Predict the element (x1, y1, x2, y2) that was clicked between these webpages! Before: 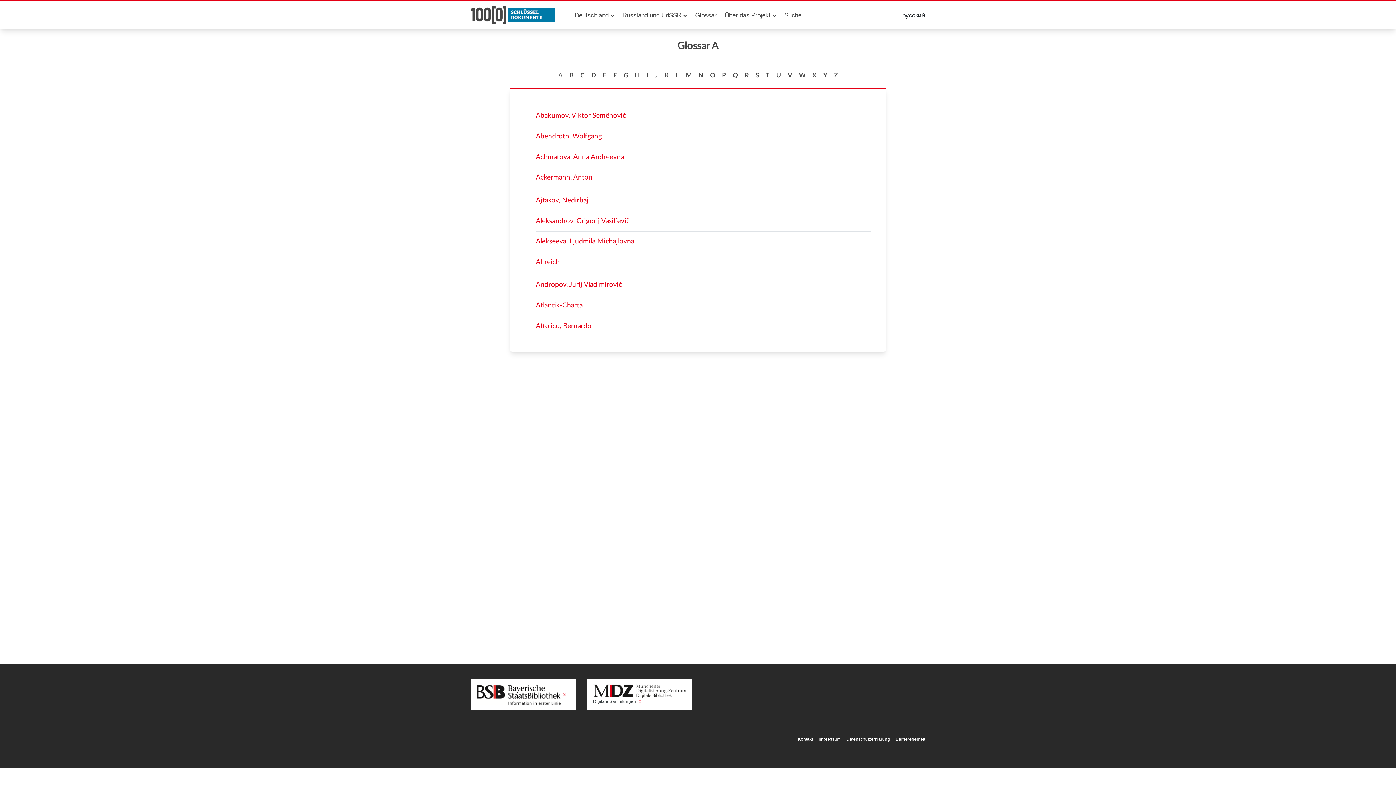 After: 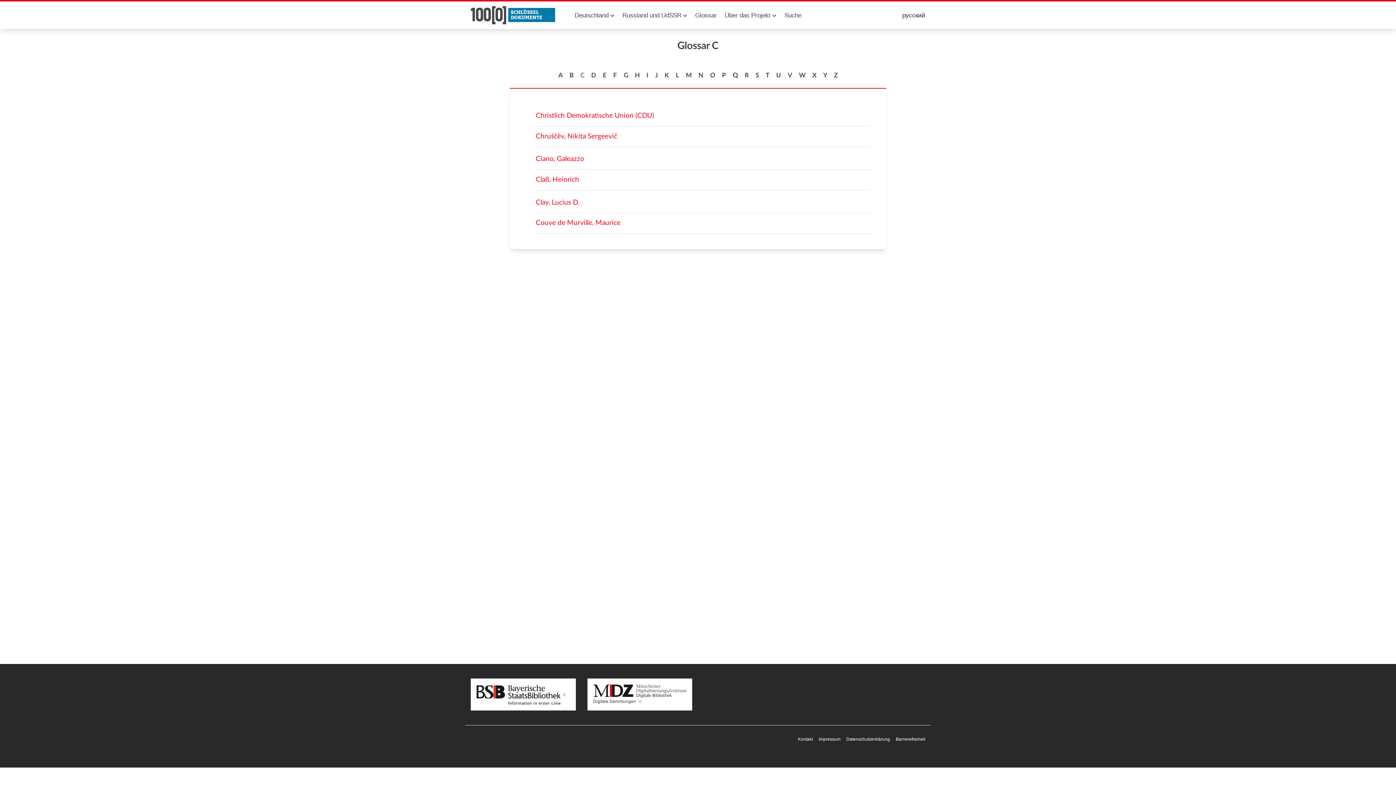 Action: bbox: (580, 72, 584, 78) label: C